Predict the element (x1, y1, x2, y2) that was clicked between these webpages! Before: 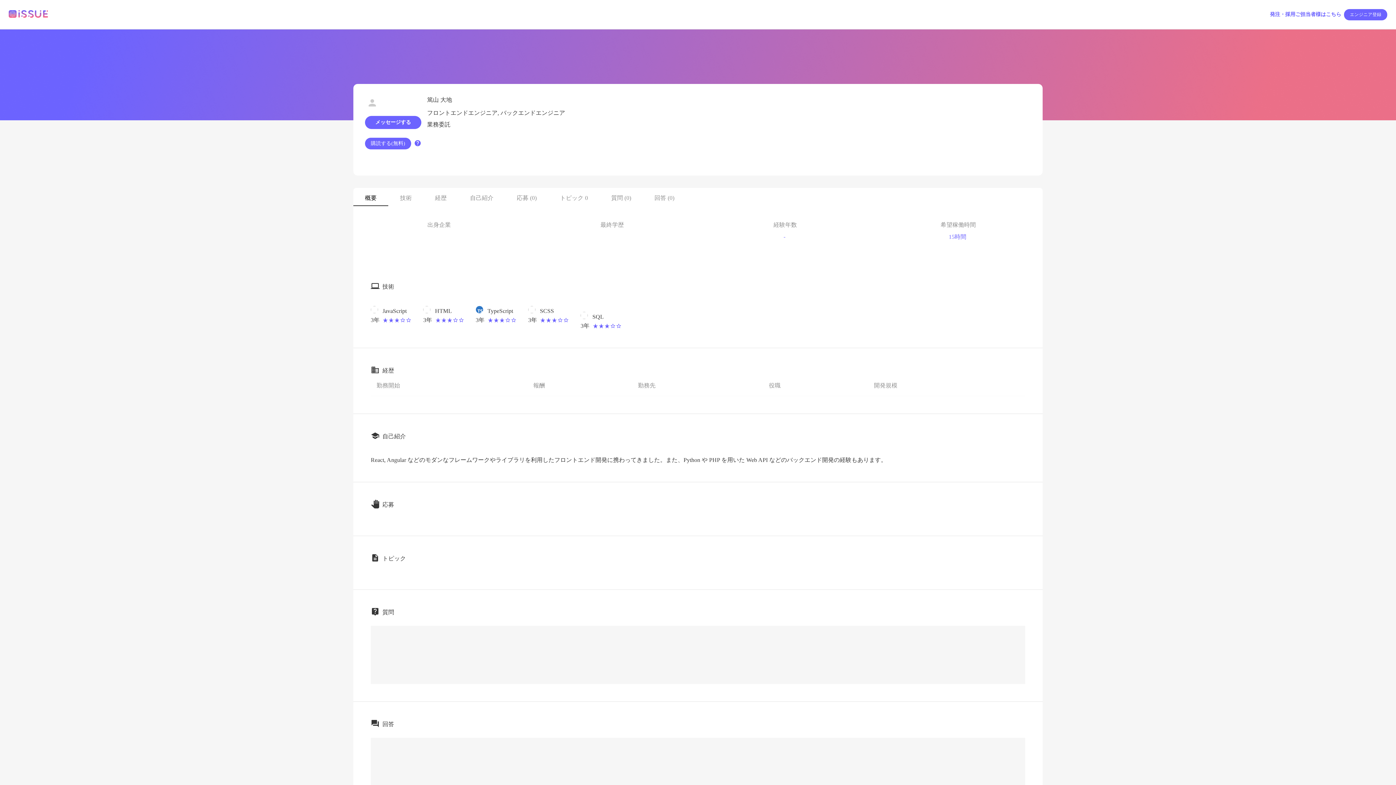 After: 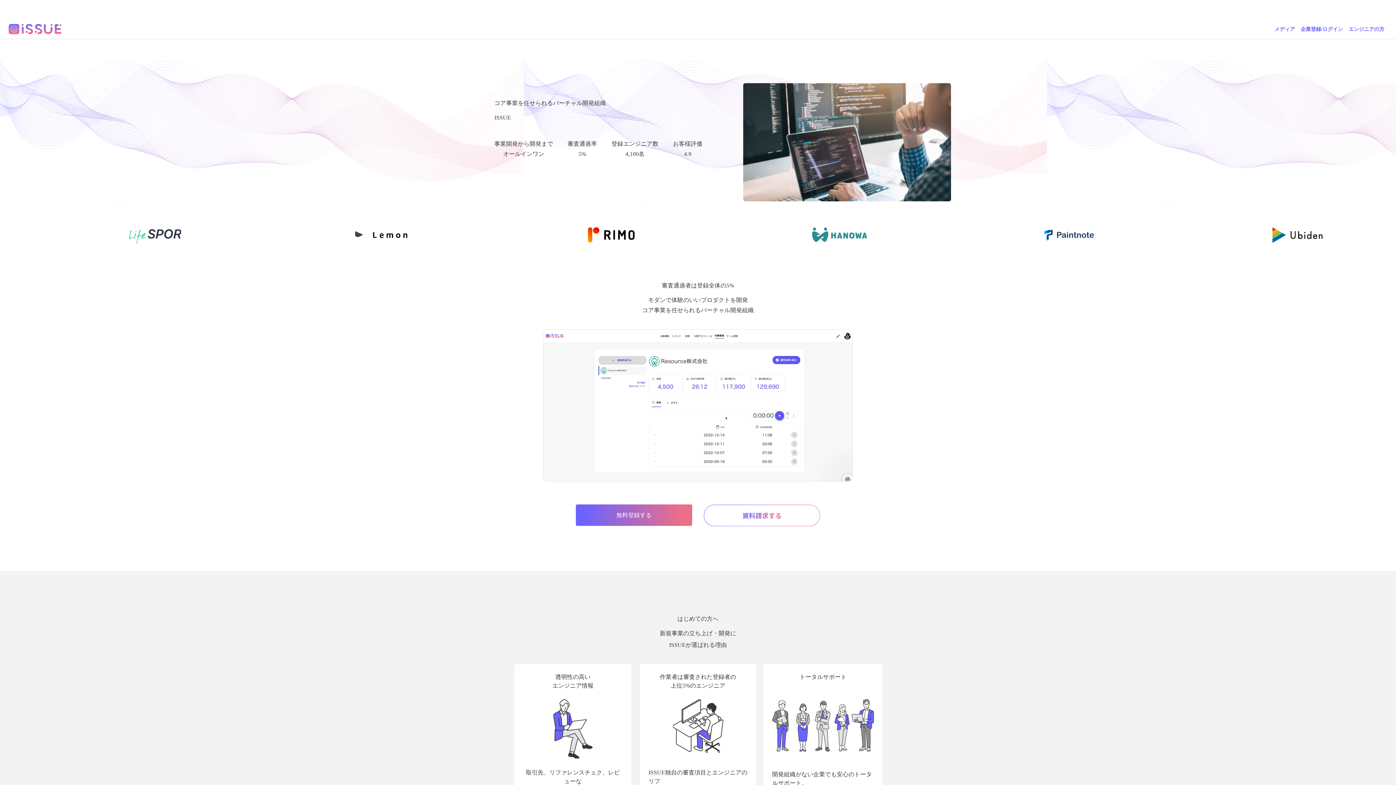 Action: bbox: (8, 10, 48, 18)